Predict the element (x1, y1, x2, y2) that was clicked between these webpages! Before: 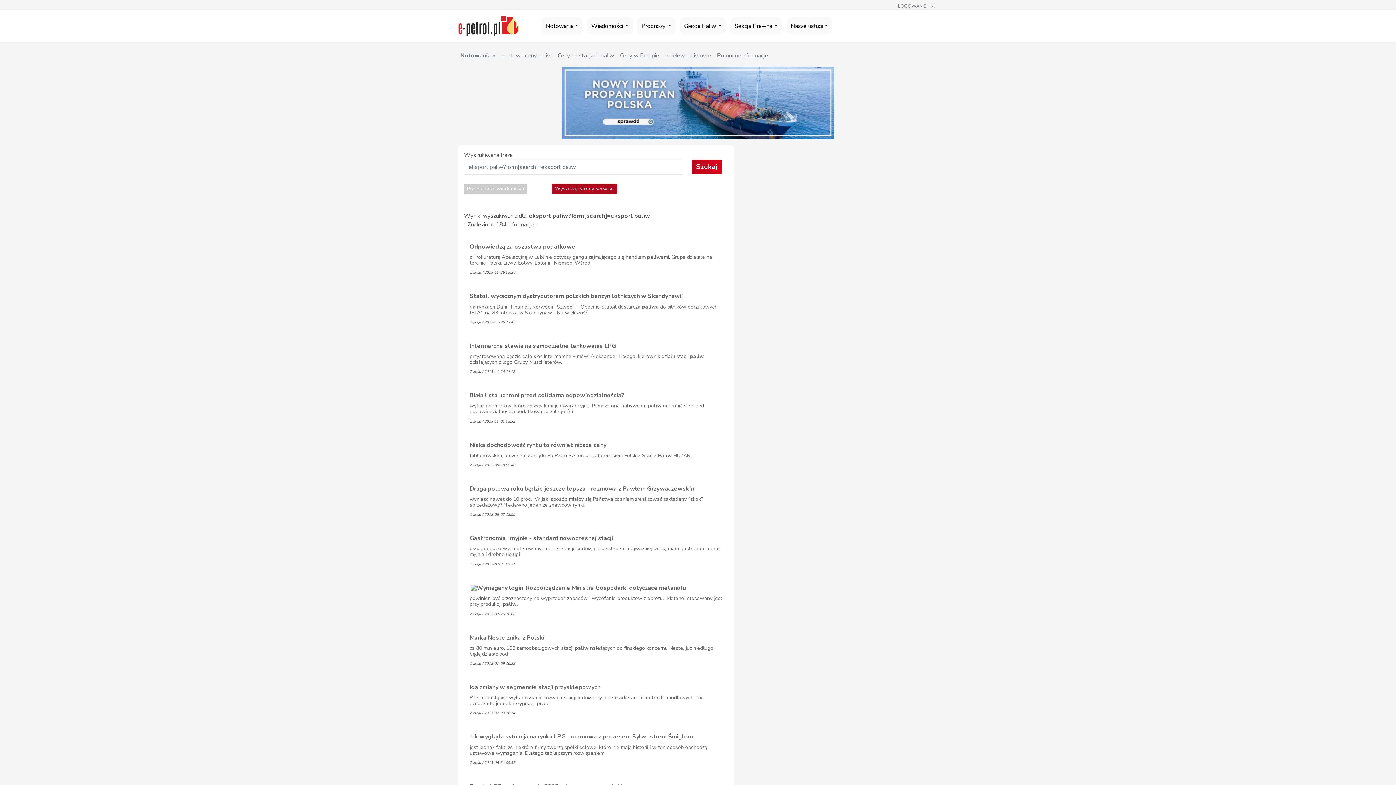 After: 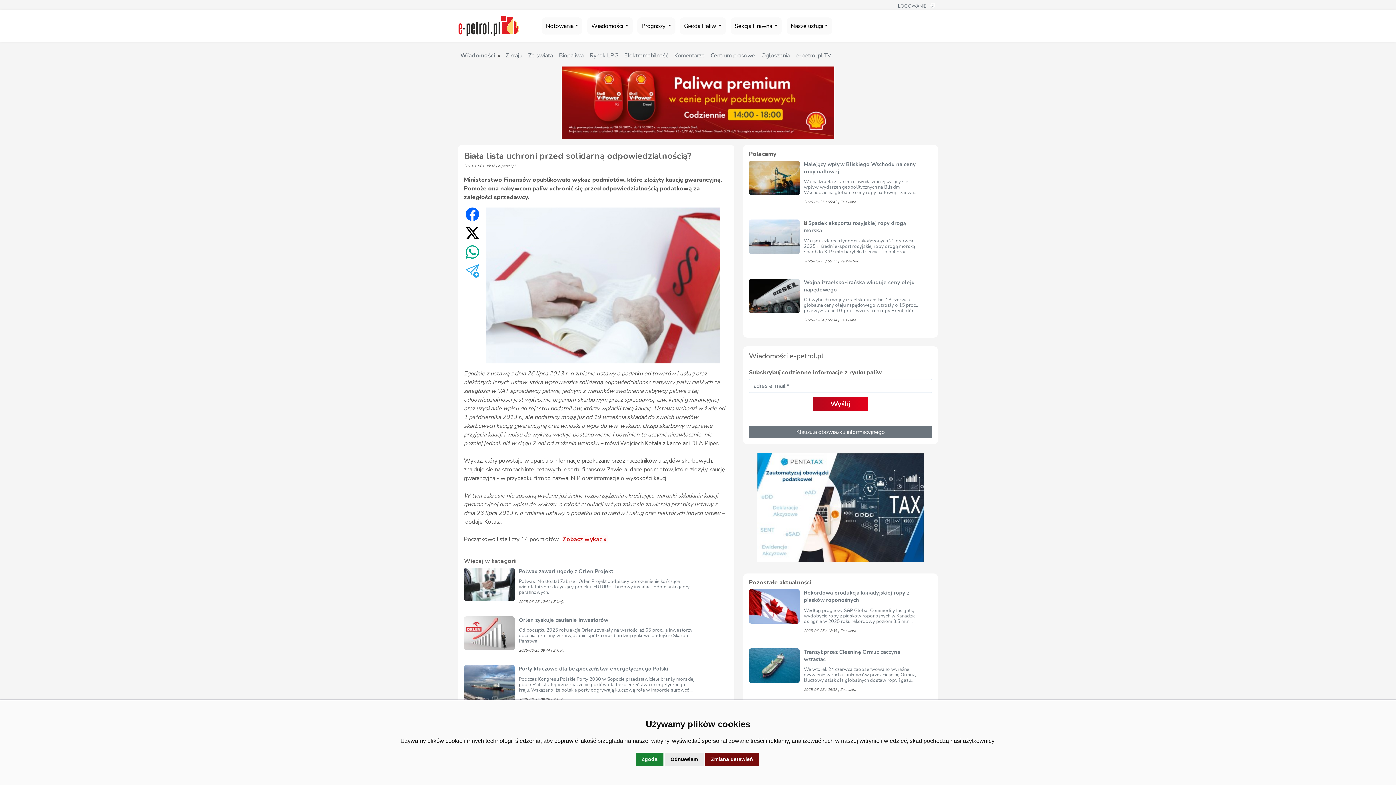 Action: bbox: (464, 386, 728, 436) label: Biała lista uchroni przed solidarną odpowiedzialnością?
wykaz podmiotów, które złożyły kaucję gwarancyjną. Pomoże ona nabywcom paliw uchronić się przed odpowiedzialnością podatkową za zaległości

Z kraju / 2013-10-01 08:32